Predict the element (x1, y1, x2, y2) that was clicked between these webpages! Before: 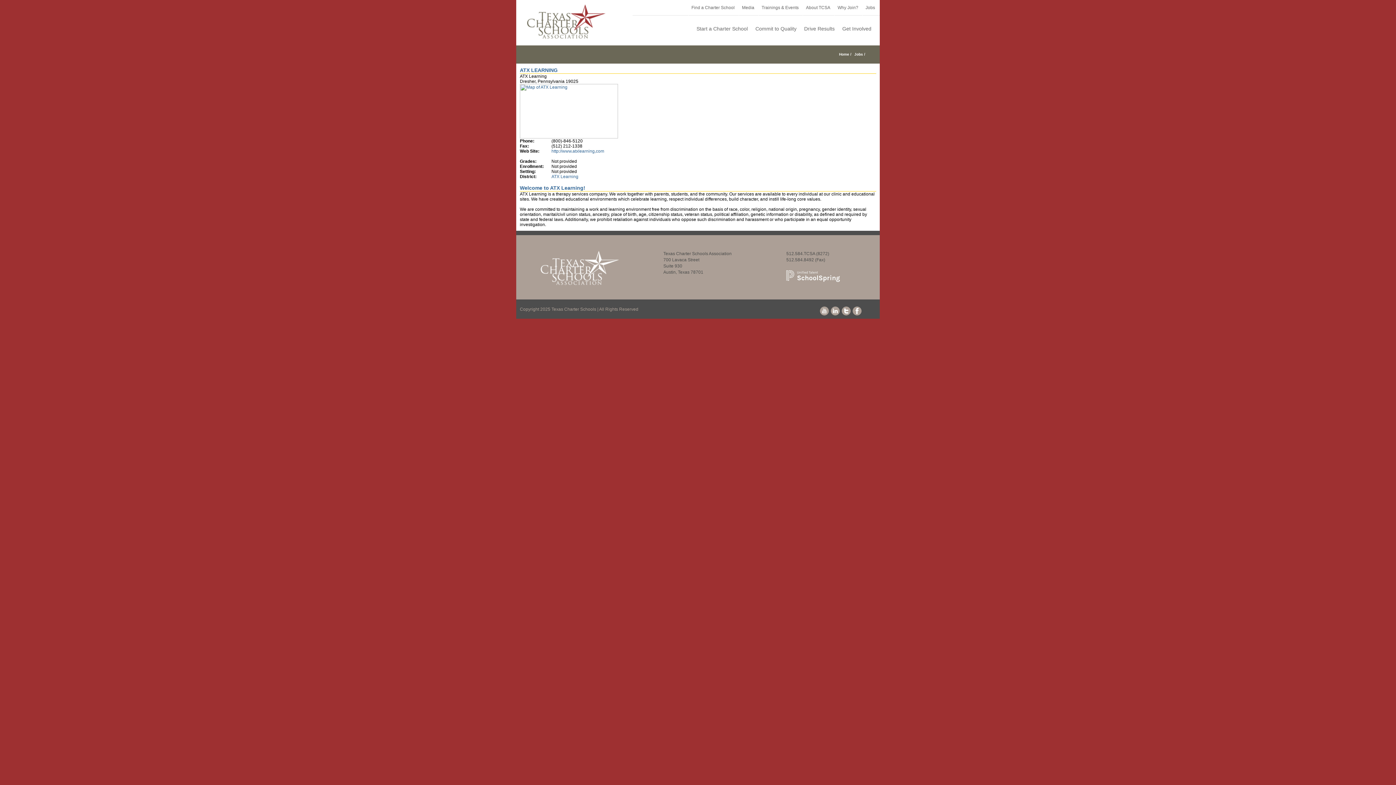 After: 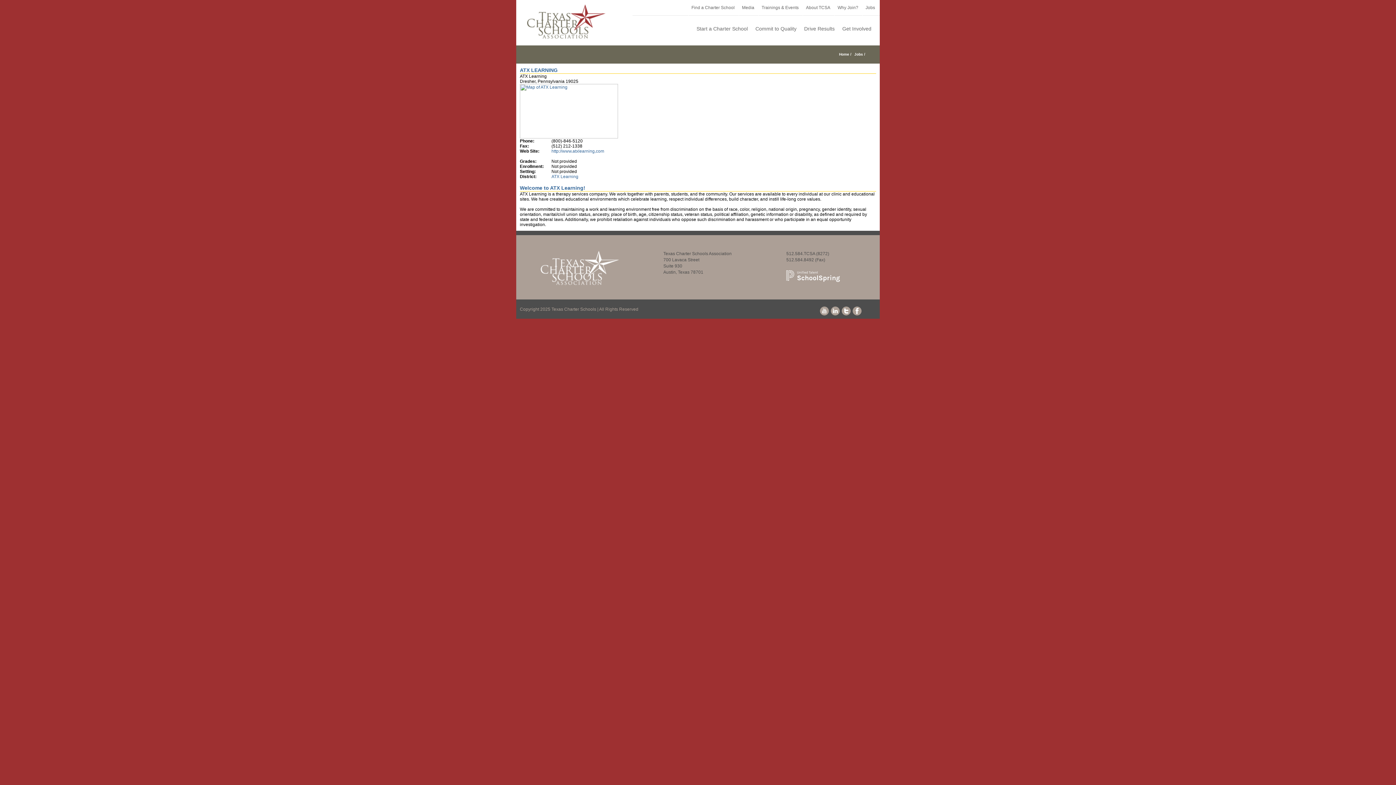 Action: bbox: (820, 308, 829, 313)